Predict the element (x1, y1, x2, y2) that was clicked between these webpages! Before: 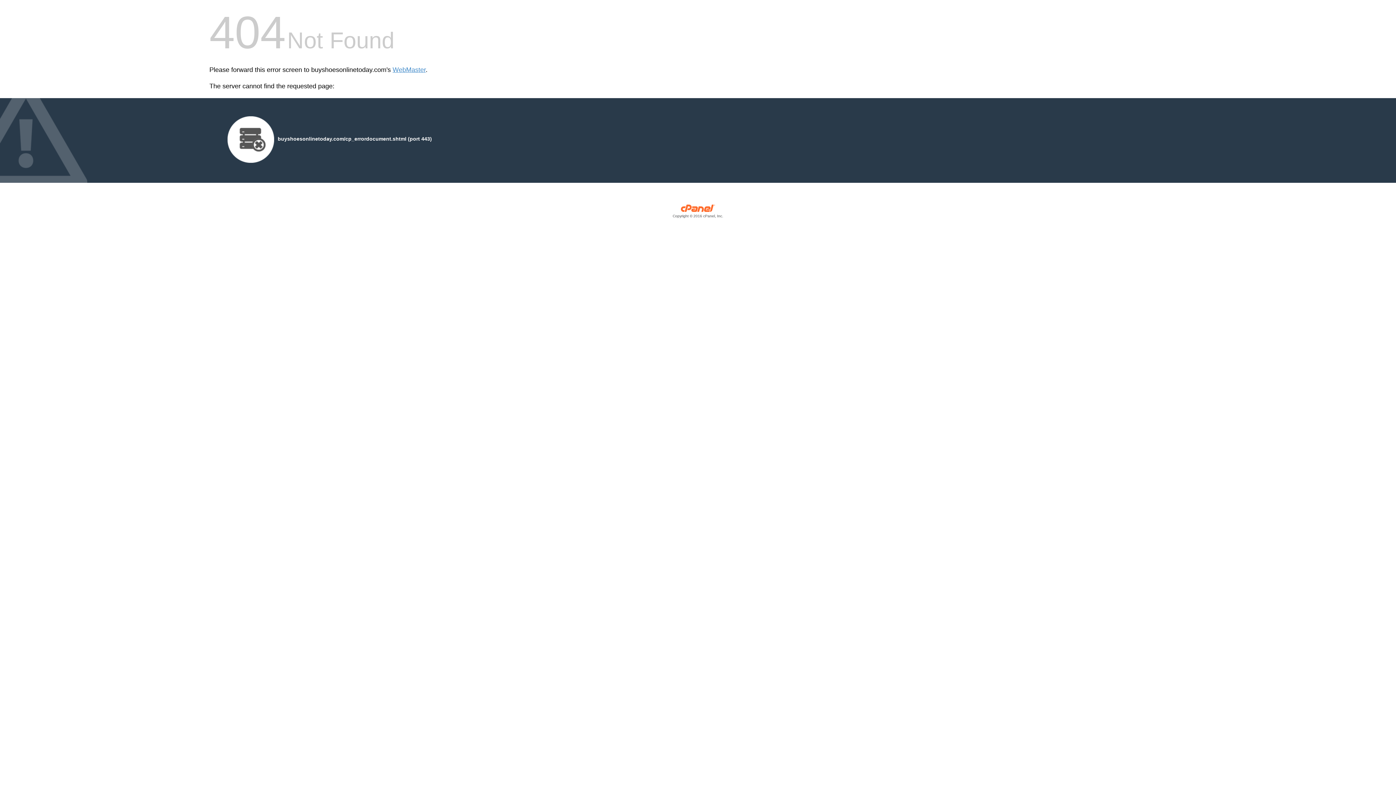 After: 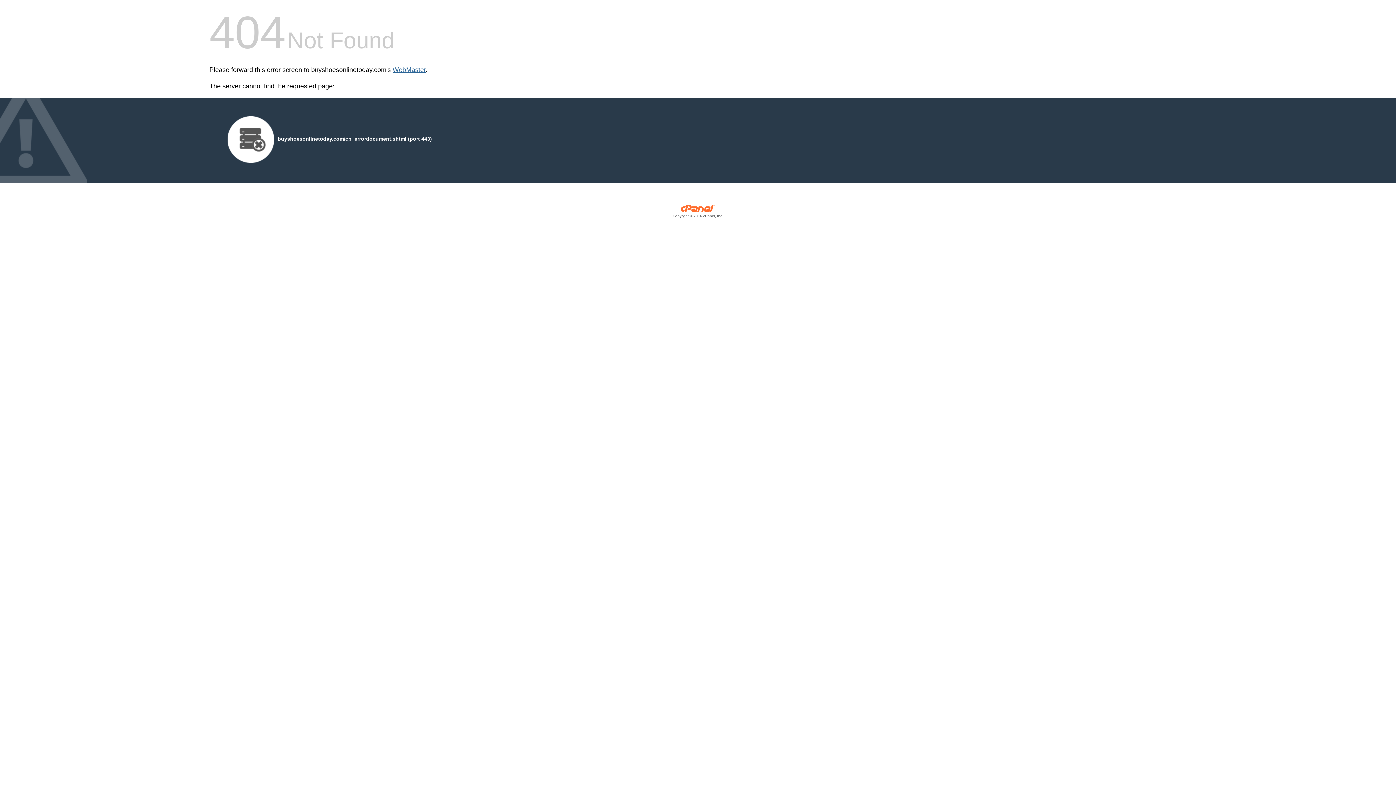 Action: label: WebMaster bbox: (392, 66, 425, 73)